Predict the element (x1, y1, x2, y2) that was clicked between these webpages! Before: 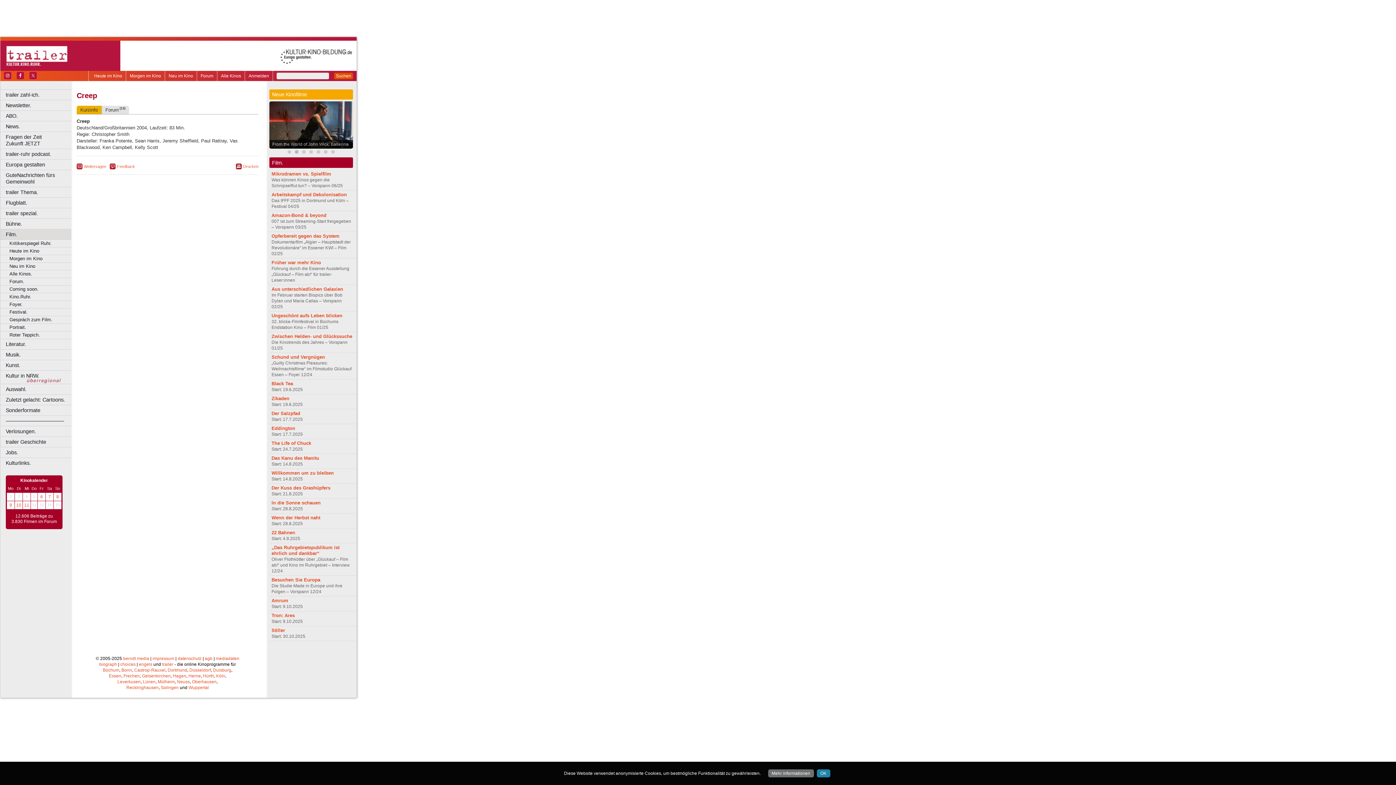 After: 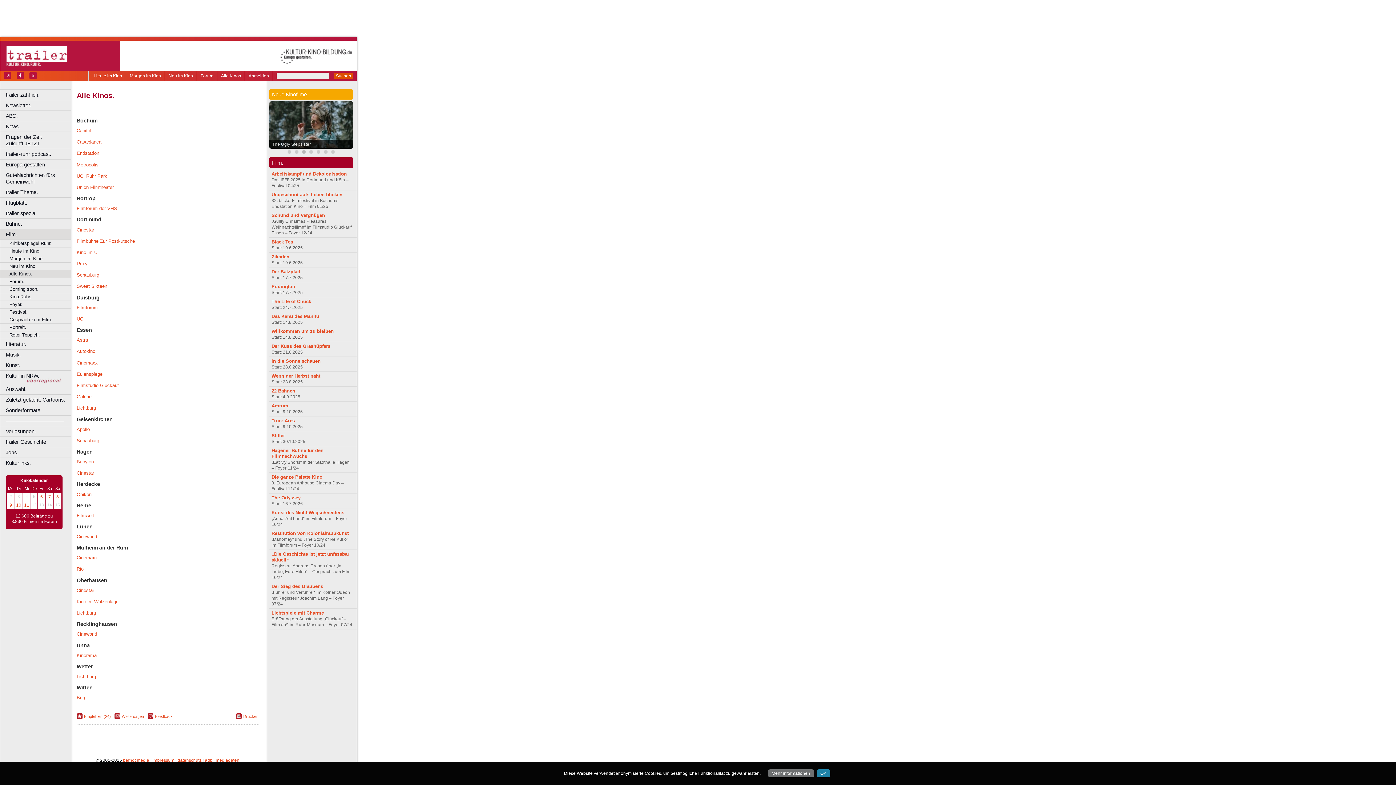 Action: bbox: (0, 270, 74, 277) label: Alle Kinos.